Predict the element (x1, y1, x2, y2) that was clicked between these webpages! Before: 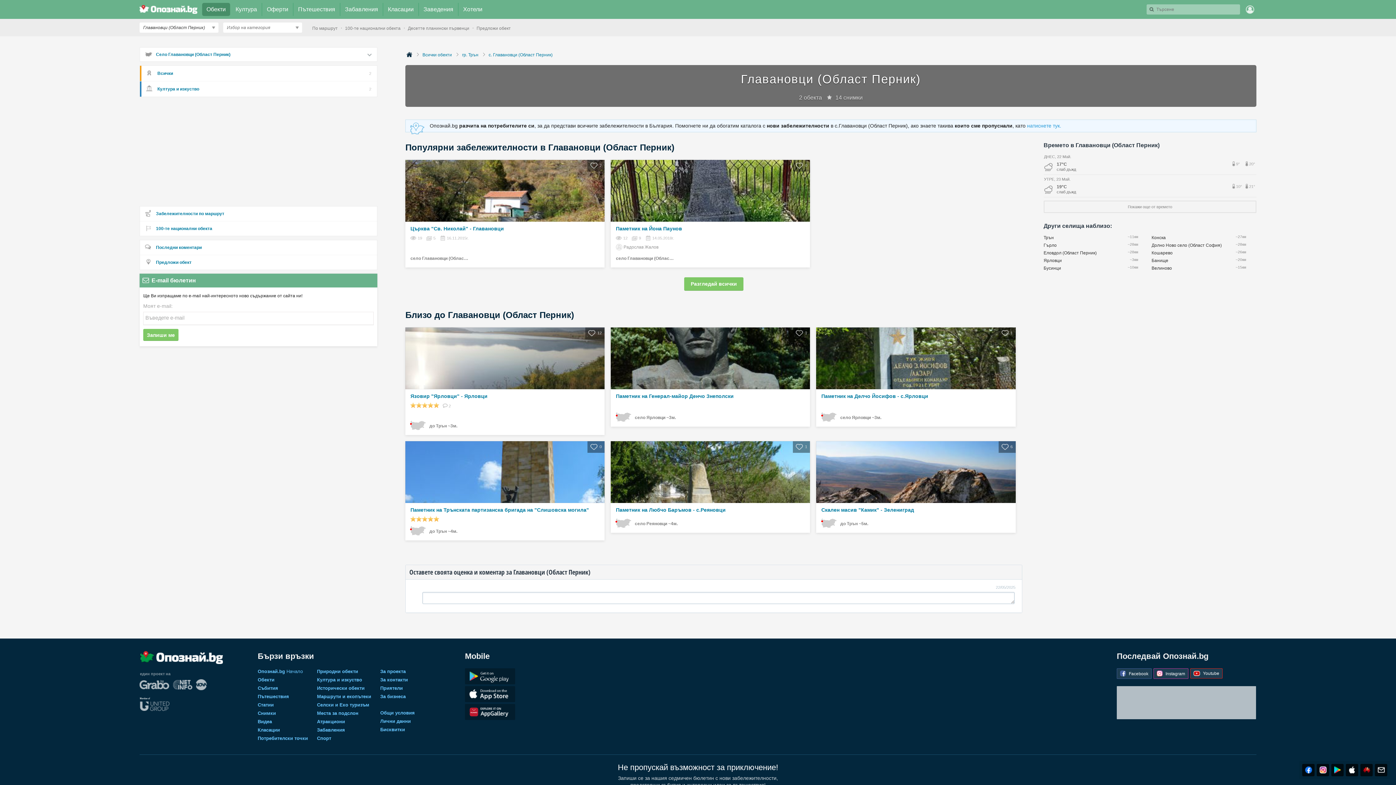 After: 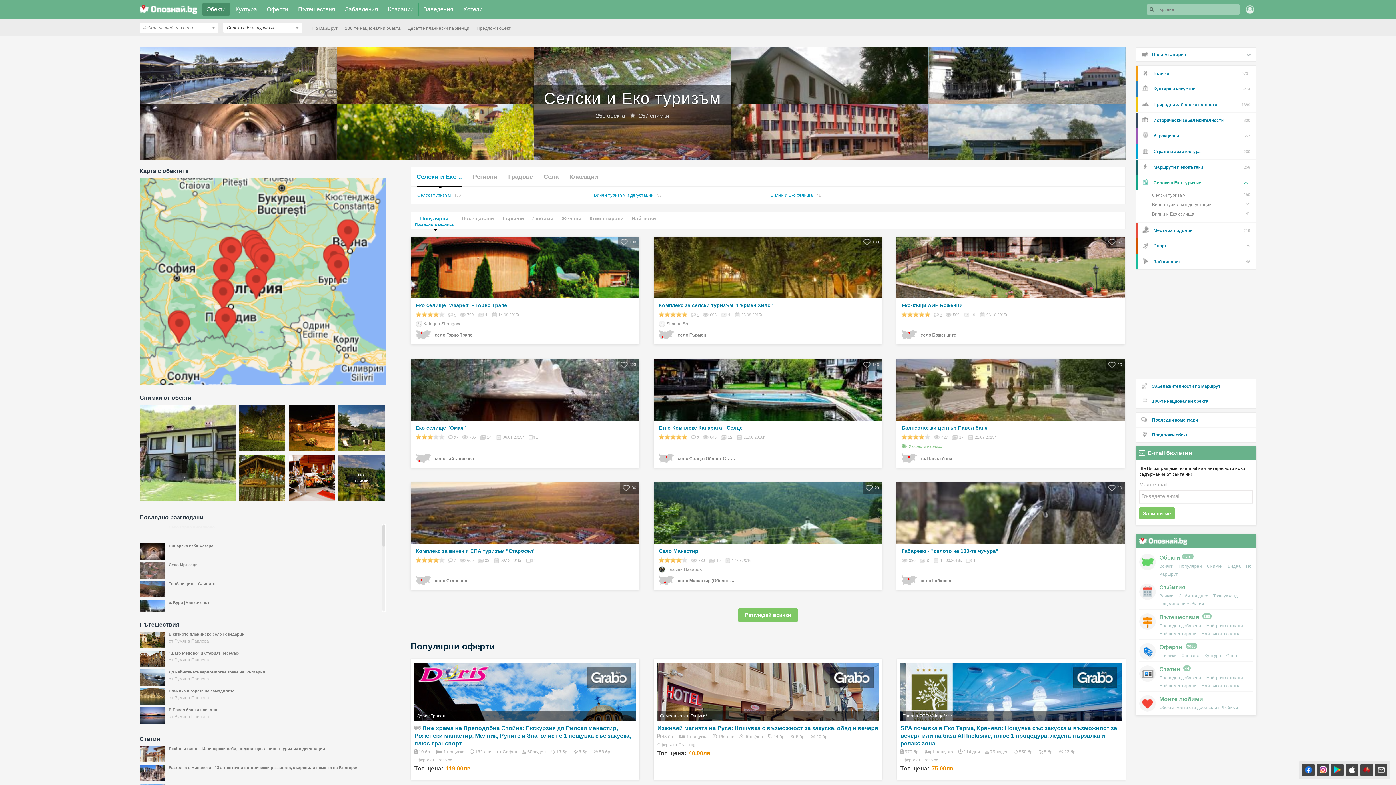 Action: label: Селски и Еко туризъм bbox: (317, 702, 371, 708)